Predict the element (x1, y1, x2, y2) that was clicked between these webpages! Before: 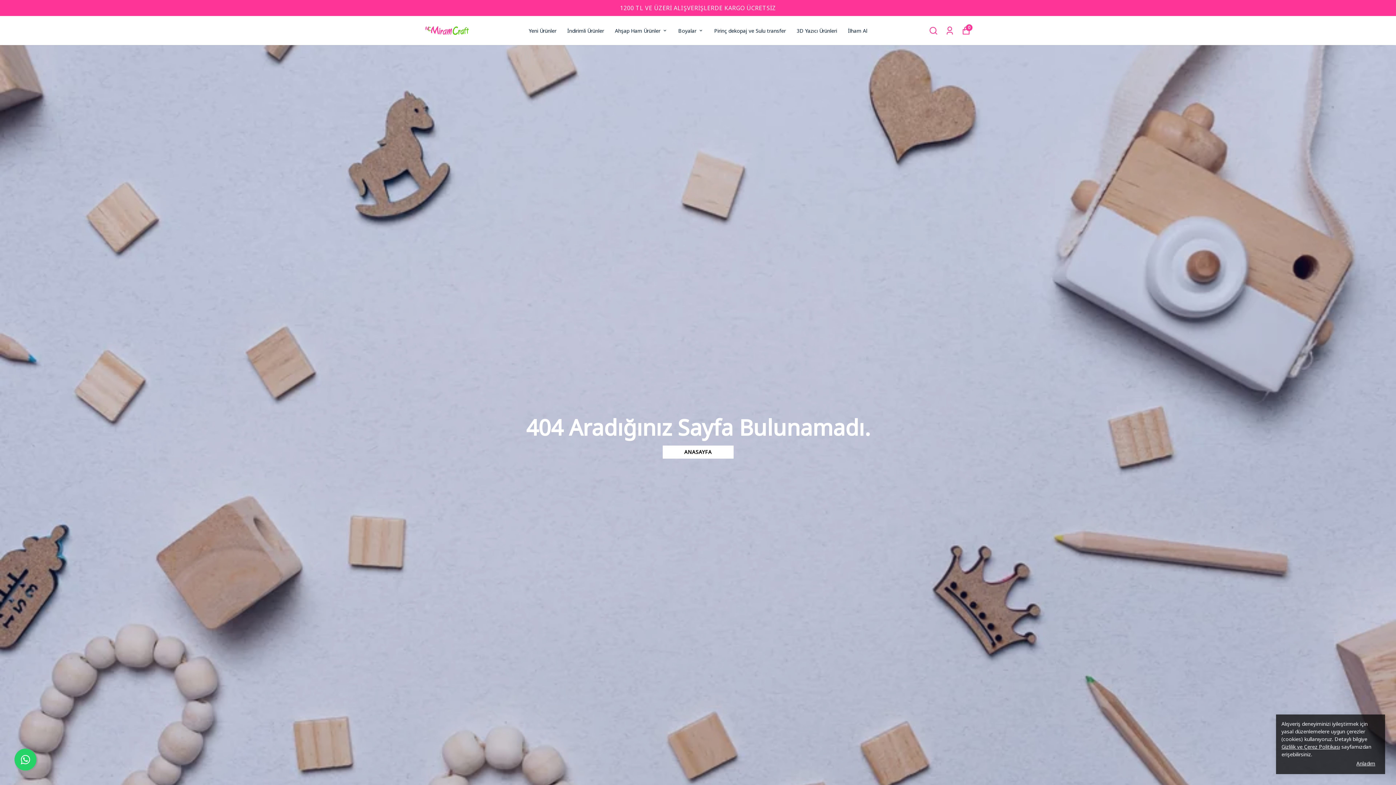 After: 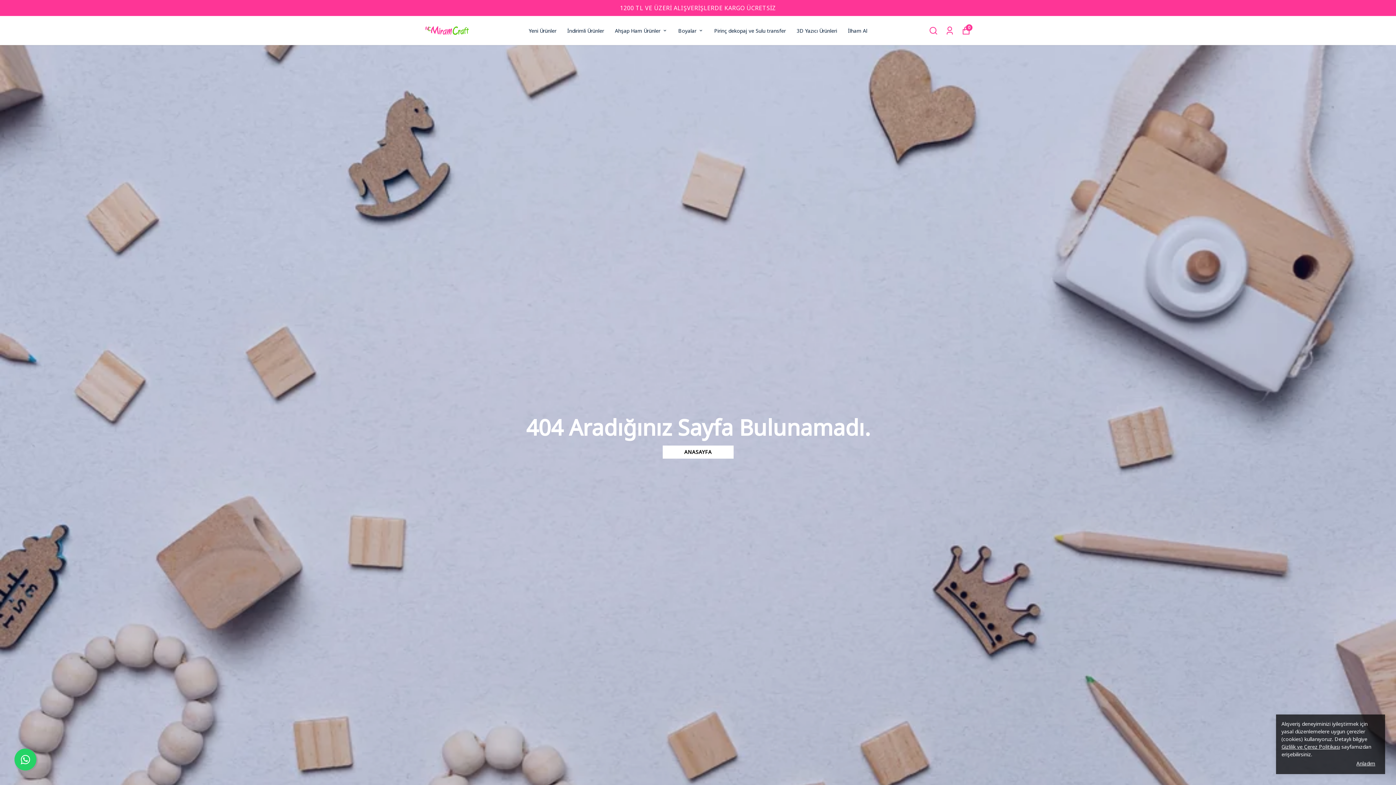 Action: label: Gizlilik ve Çerez Politikası bbox: (1281, 743, 1340, 750)